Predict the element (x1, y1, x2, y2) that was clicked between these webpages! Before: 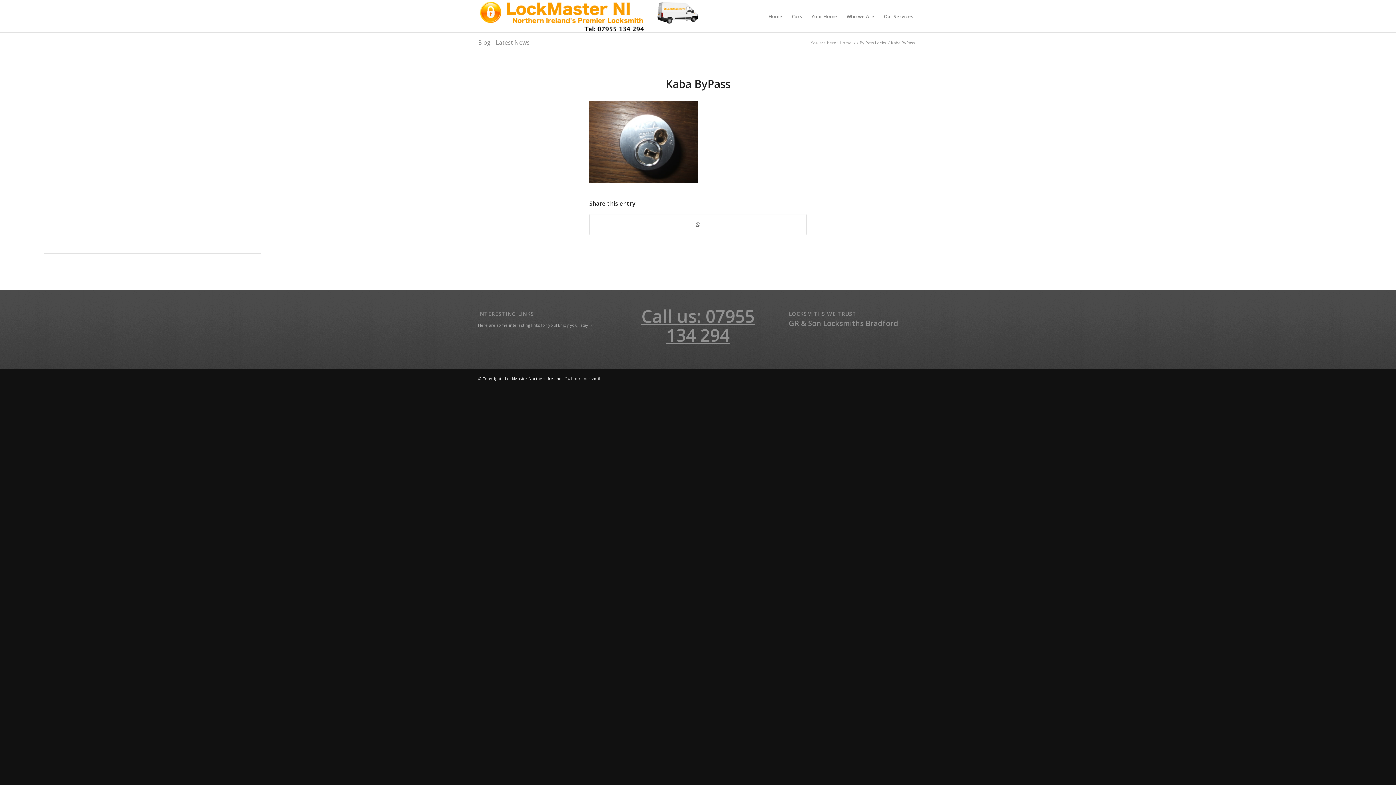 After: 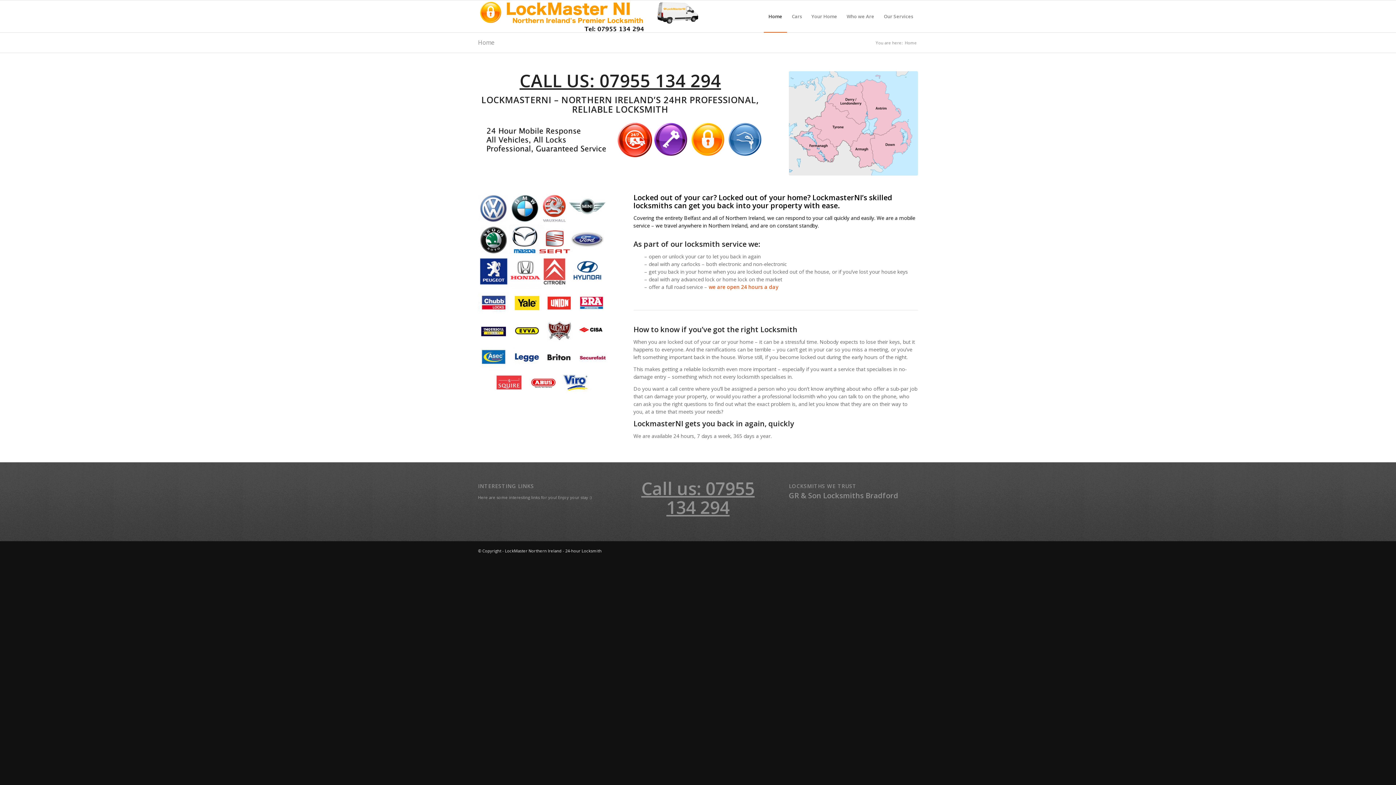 Action: bbox: (478, 0, 699, 32)